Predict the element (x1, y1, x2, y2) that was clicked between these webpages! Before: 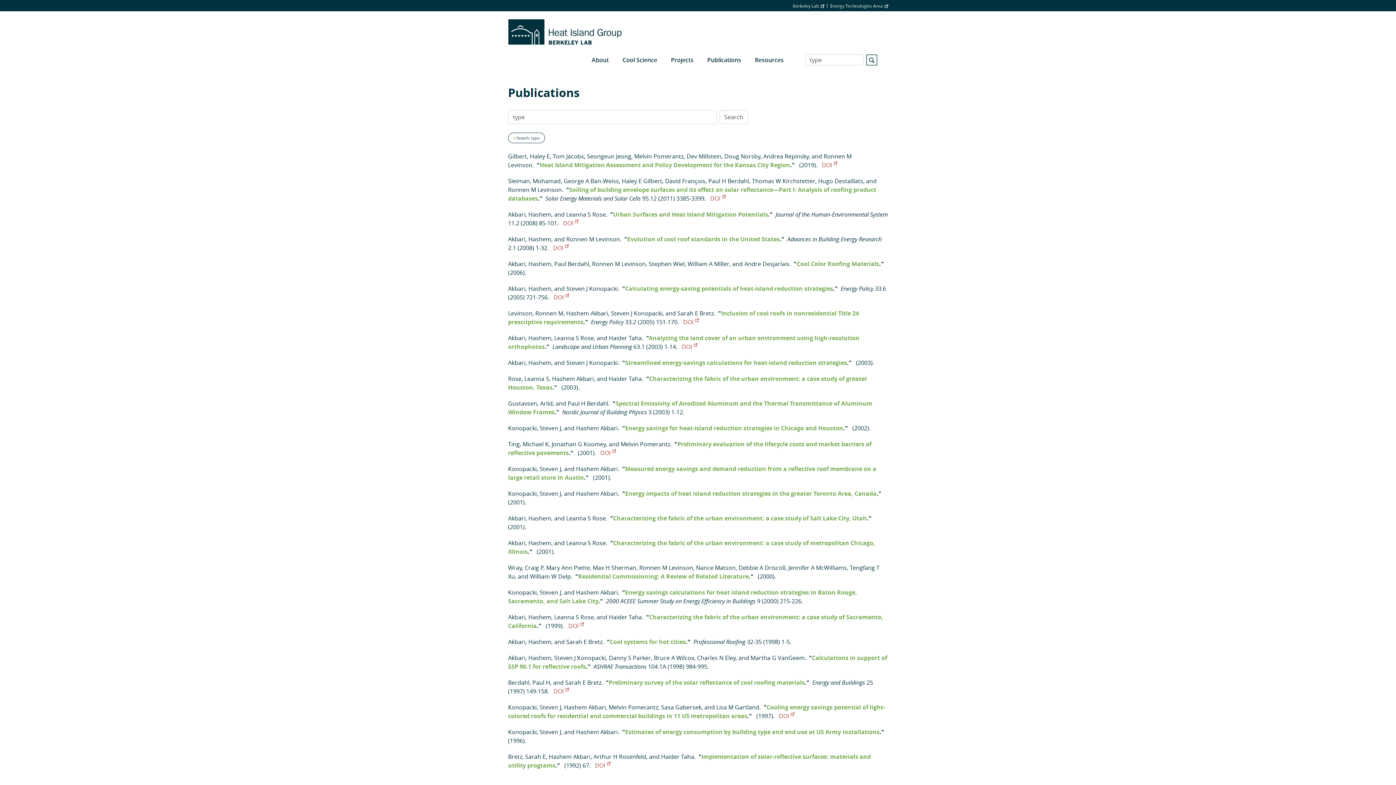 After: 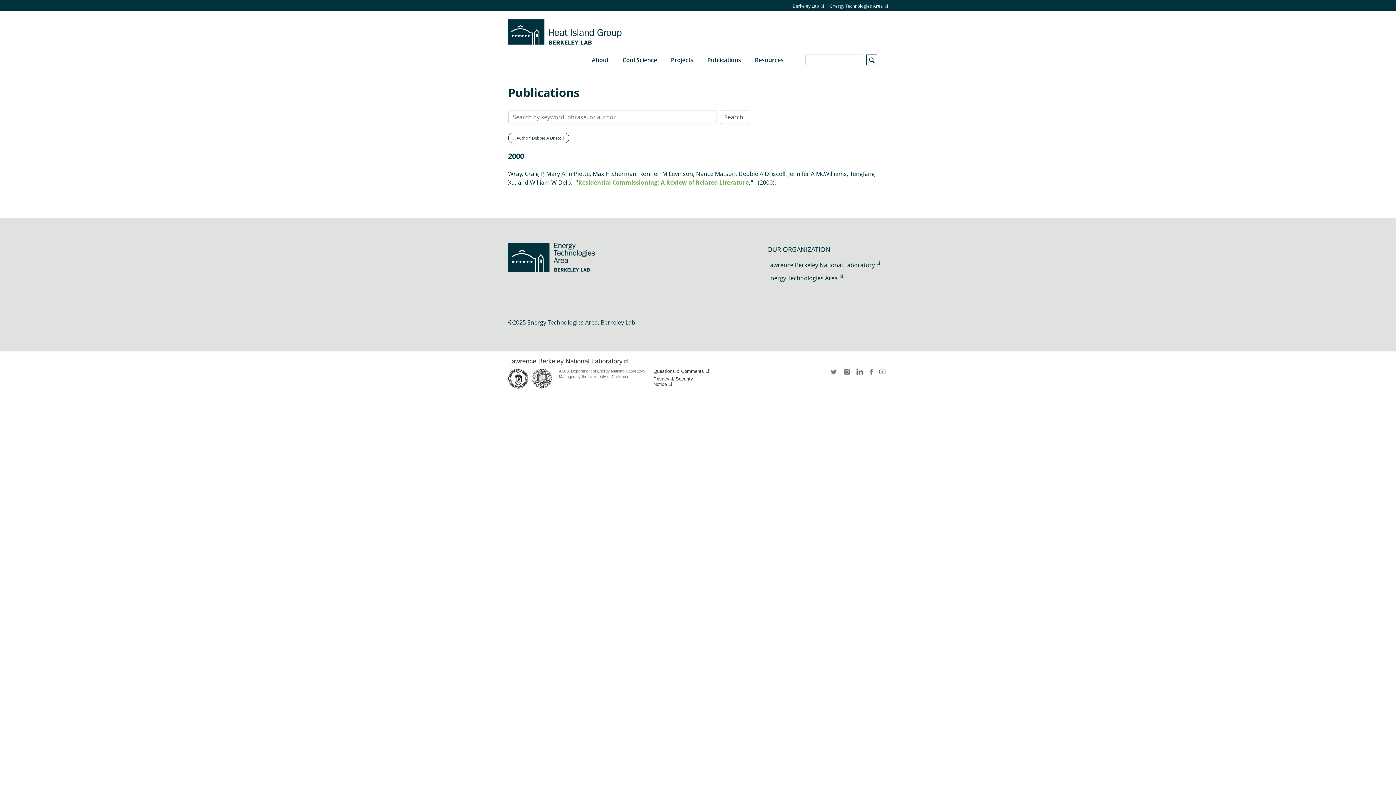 Action: label: Debbie A Driscoll bbox: (738, 564, 785, 572)